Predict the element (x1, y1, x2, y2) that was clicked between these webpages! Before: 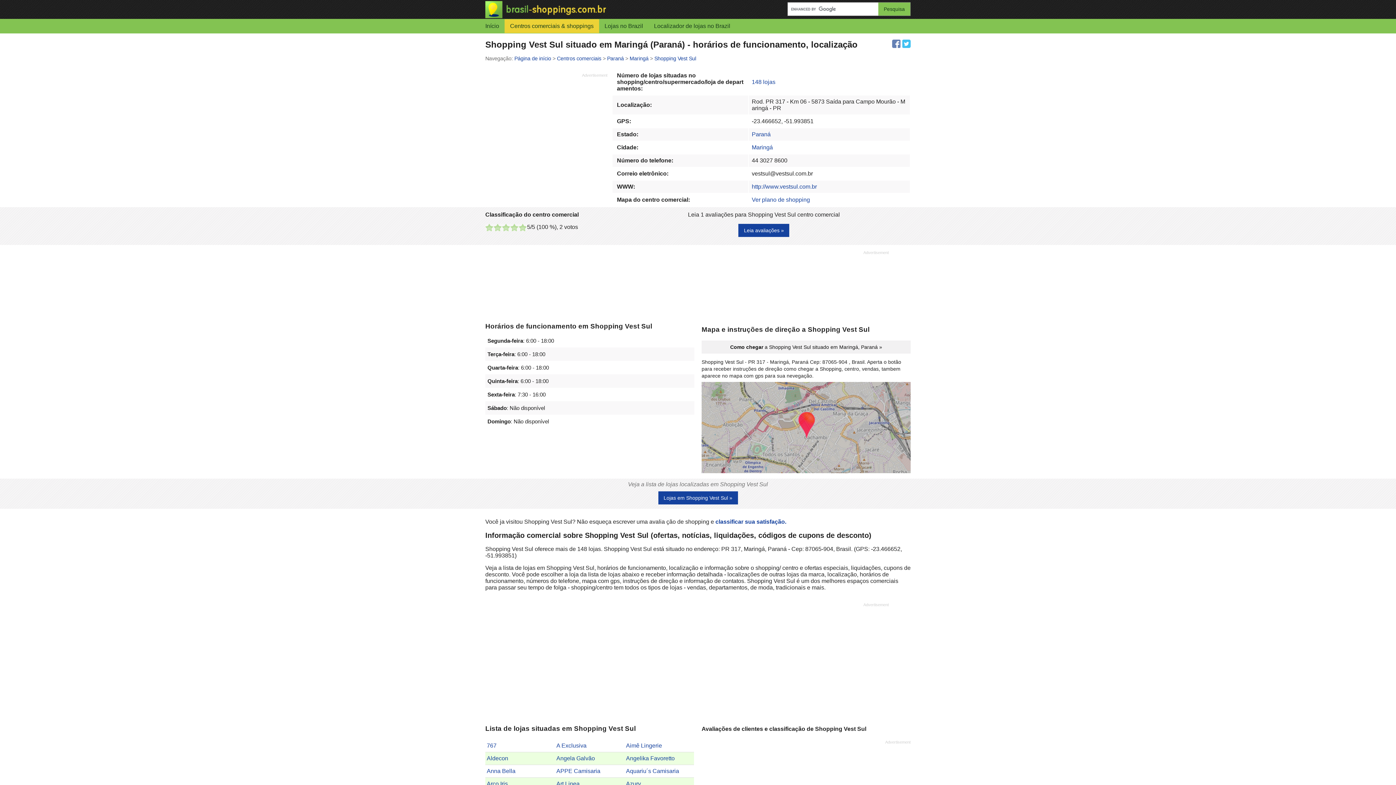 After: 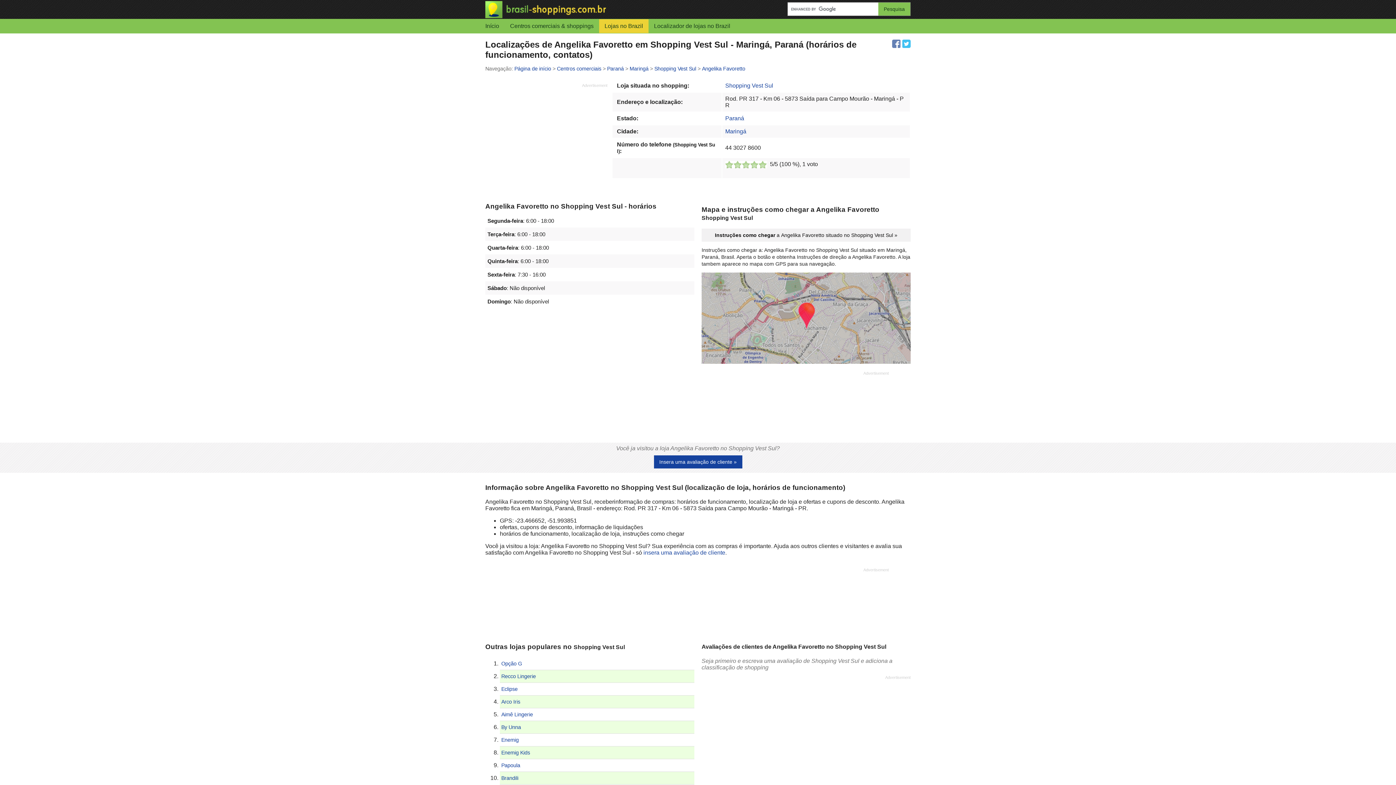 Action: label: Angelika Favoretto bbox: (624, 752, 694, 765)